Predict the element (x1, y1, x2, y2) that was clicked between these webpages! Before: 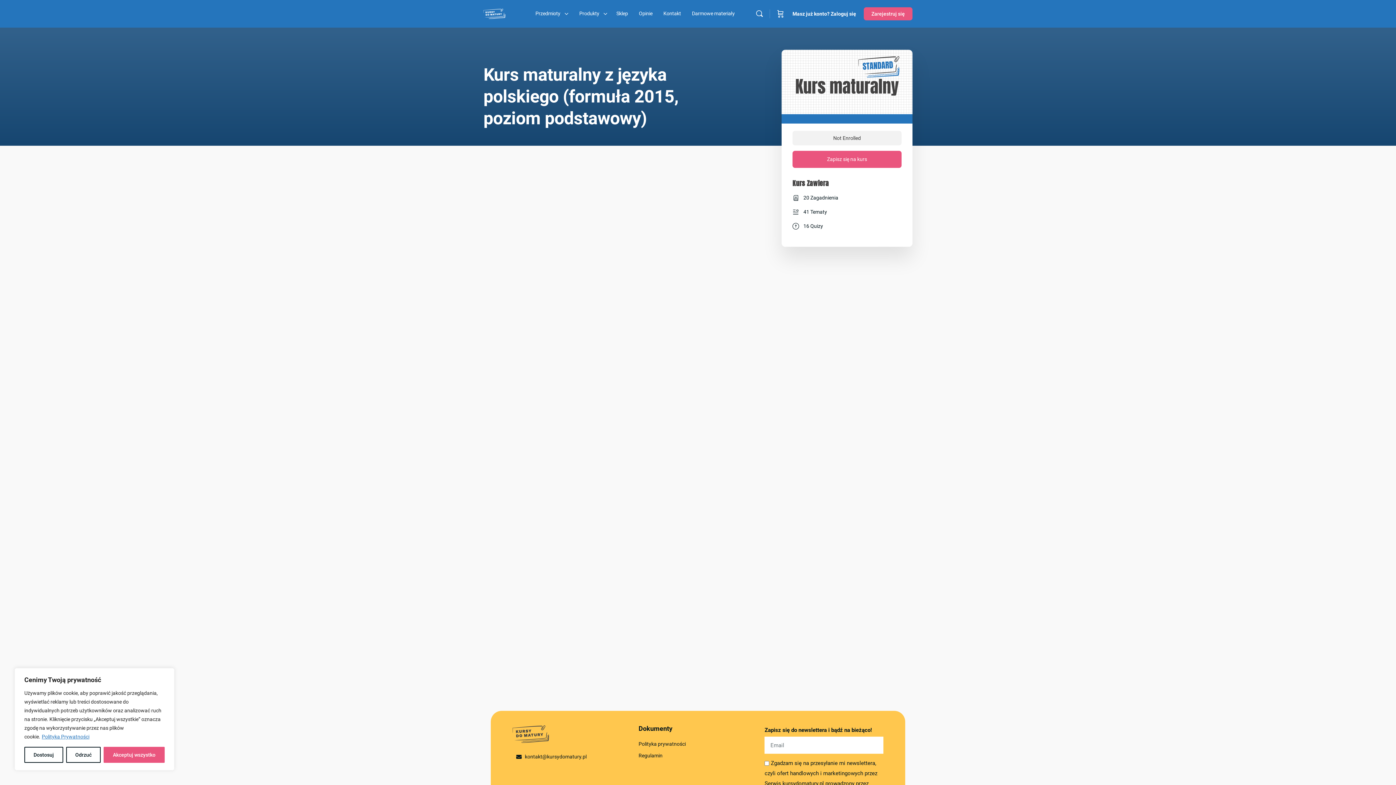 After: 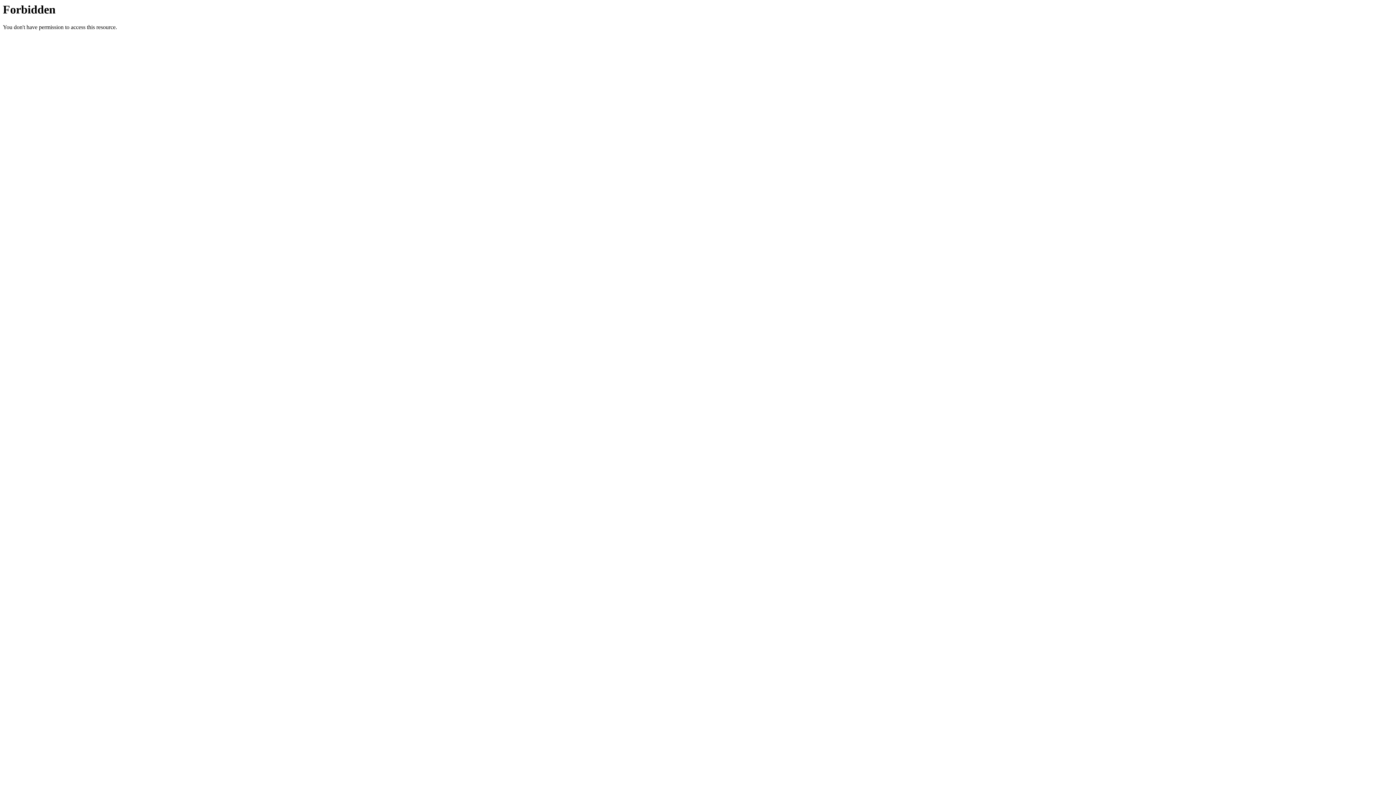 Action: label: Zapisz się na kurs bbox: (792, 150, 901, 167)